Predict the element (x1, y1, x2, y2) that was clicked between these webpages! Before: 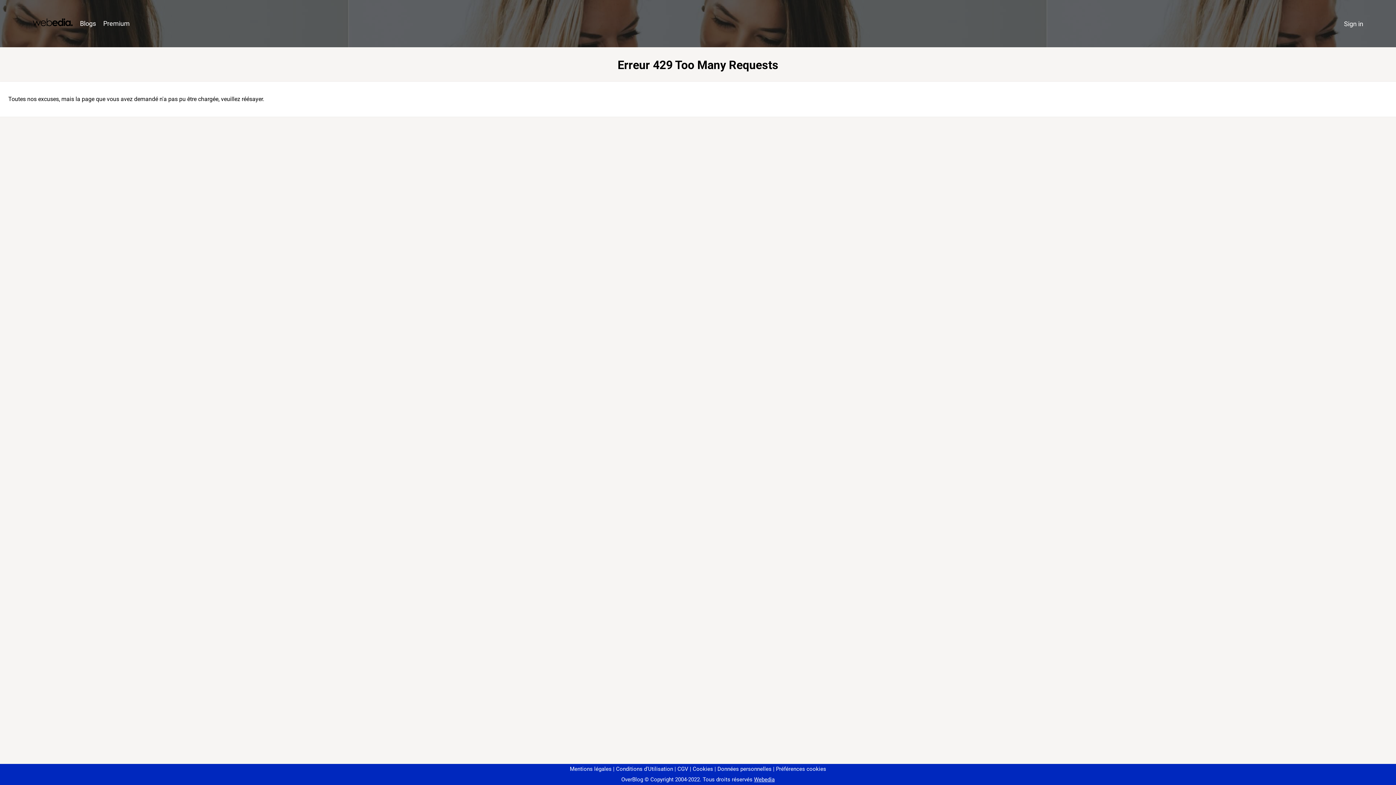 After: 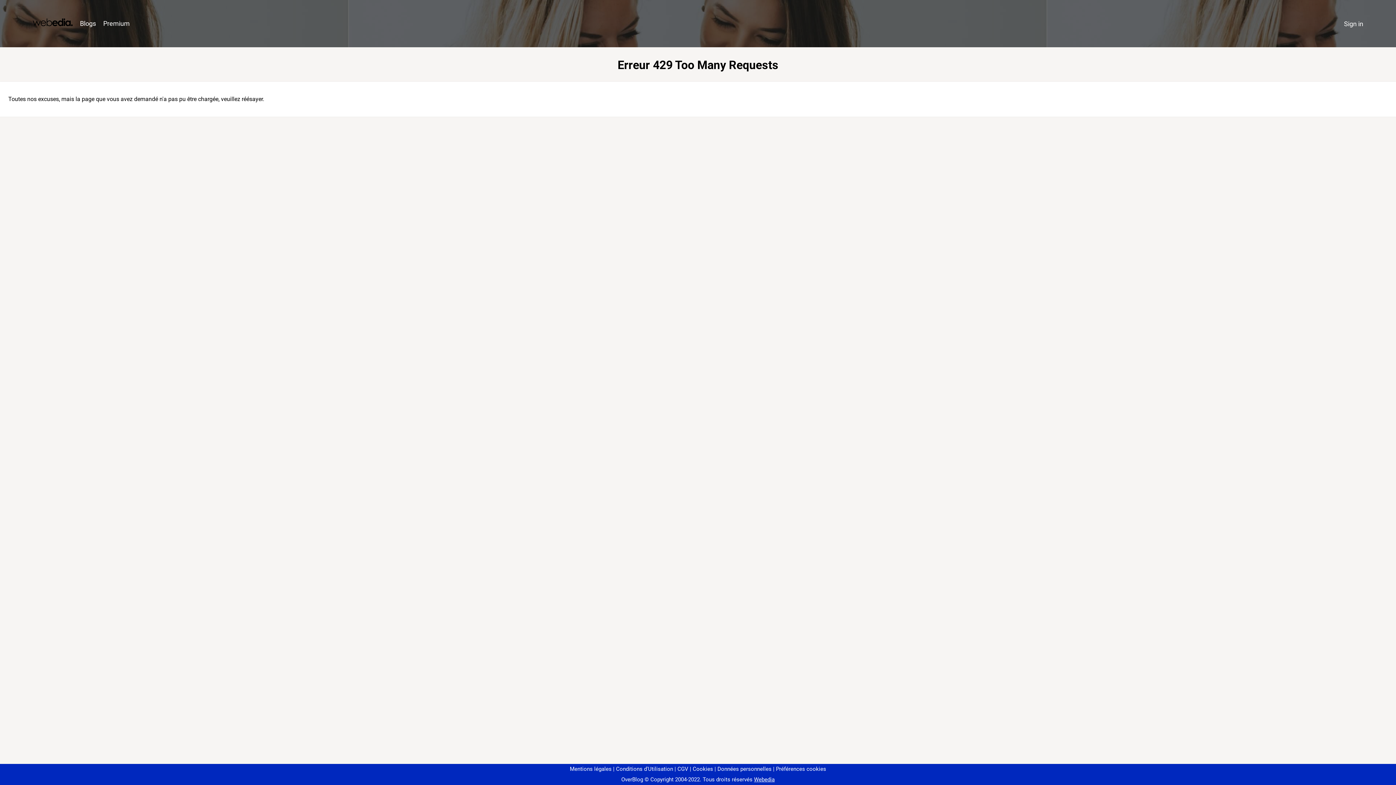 Action: label: Préférences cookies bbox: (773, 766, 826, 772)